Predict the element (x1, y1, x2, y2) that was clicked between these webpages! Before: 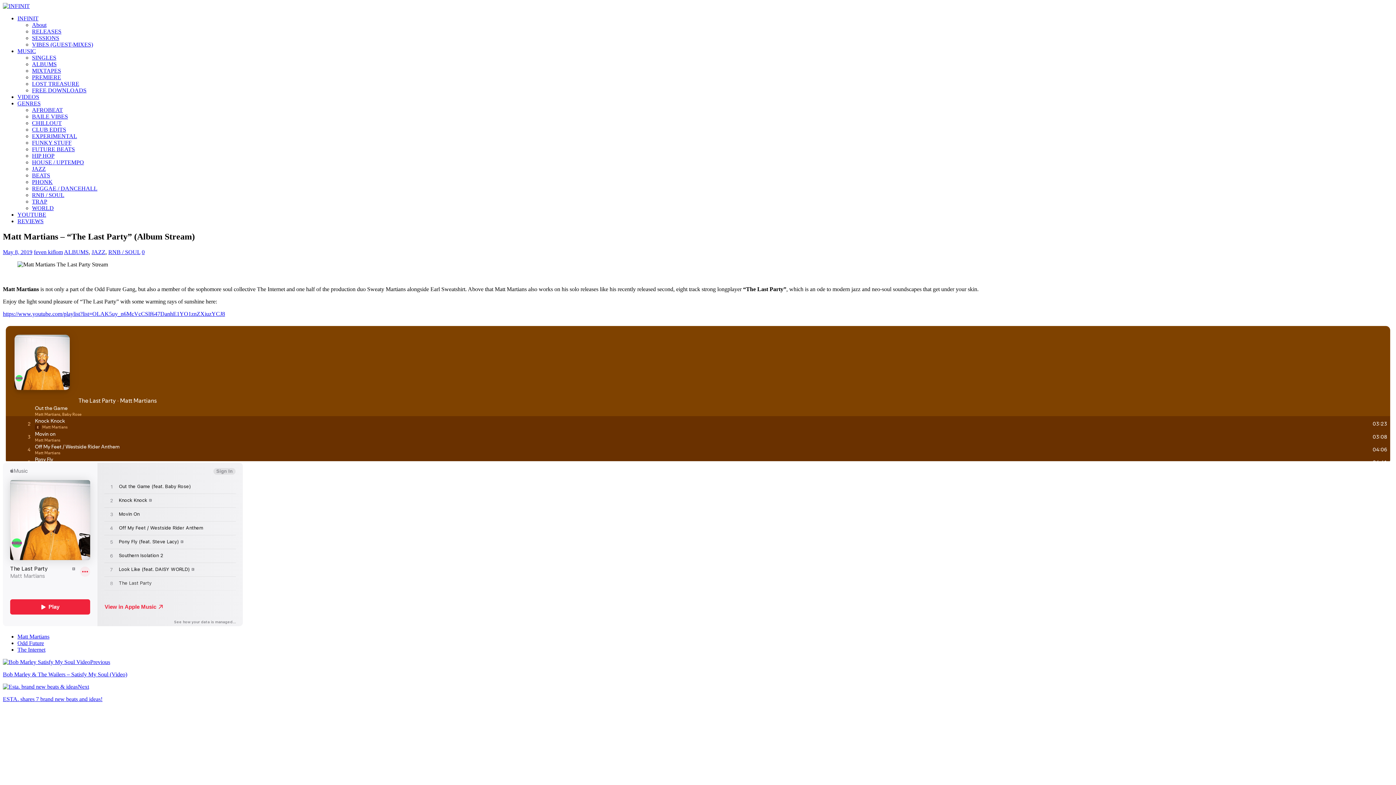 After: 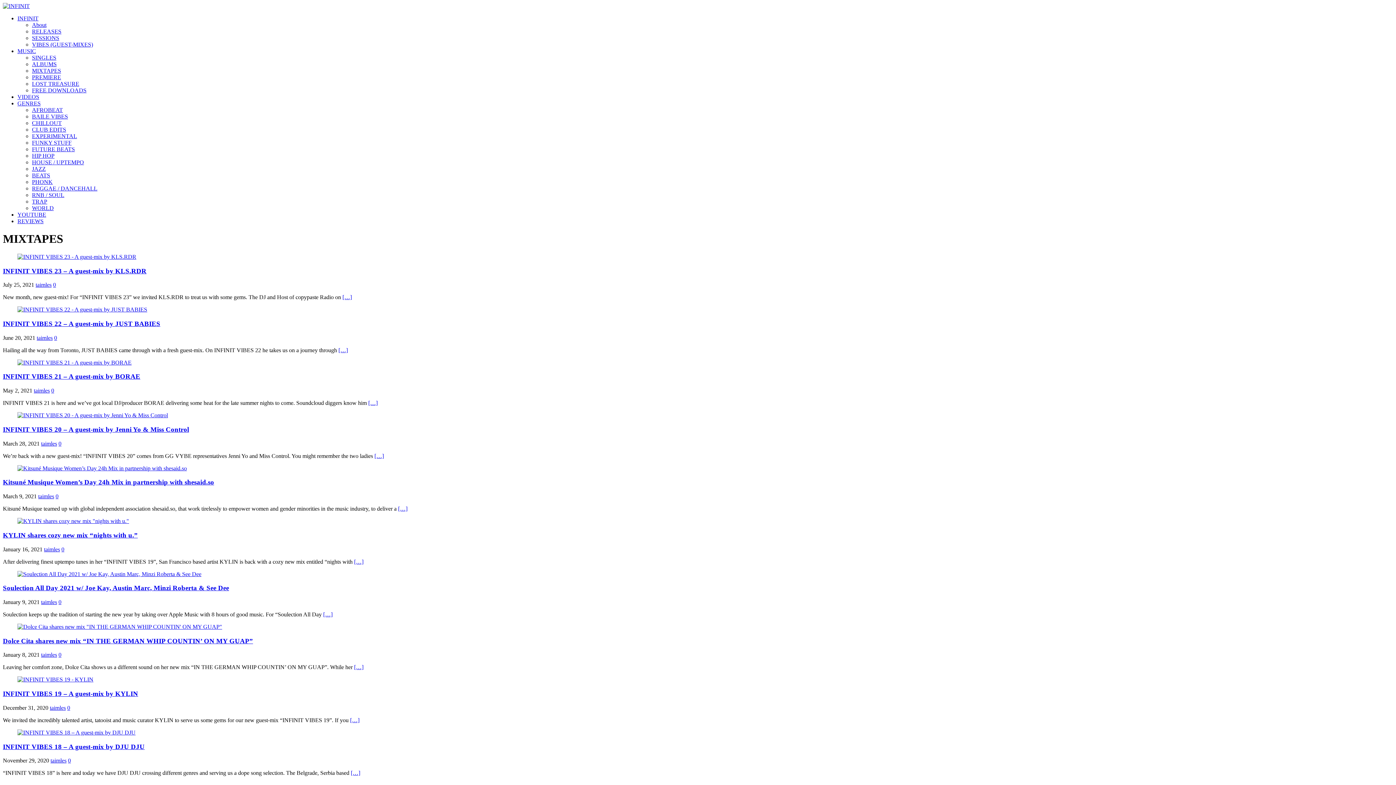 Action: label: MIXTAPES bbox: (32, 67, 61, 73)